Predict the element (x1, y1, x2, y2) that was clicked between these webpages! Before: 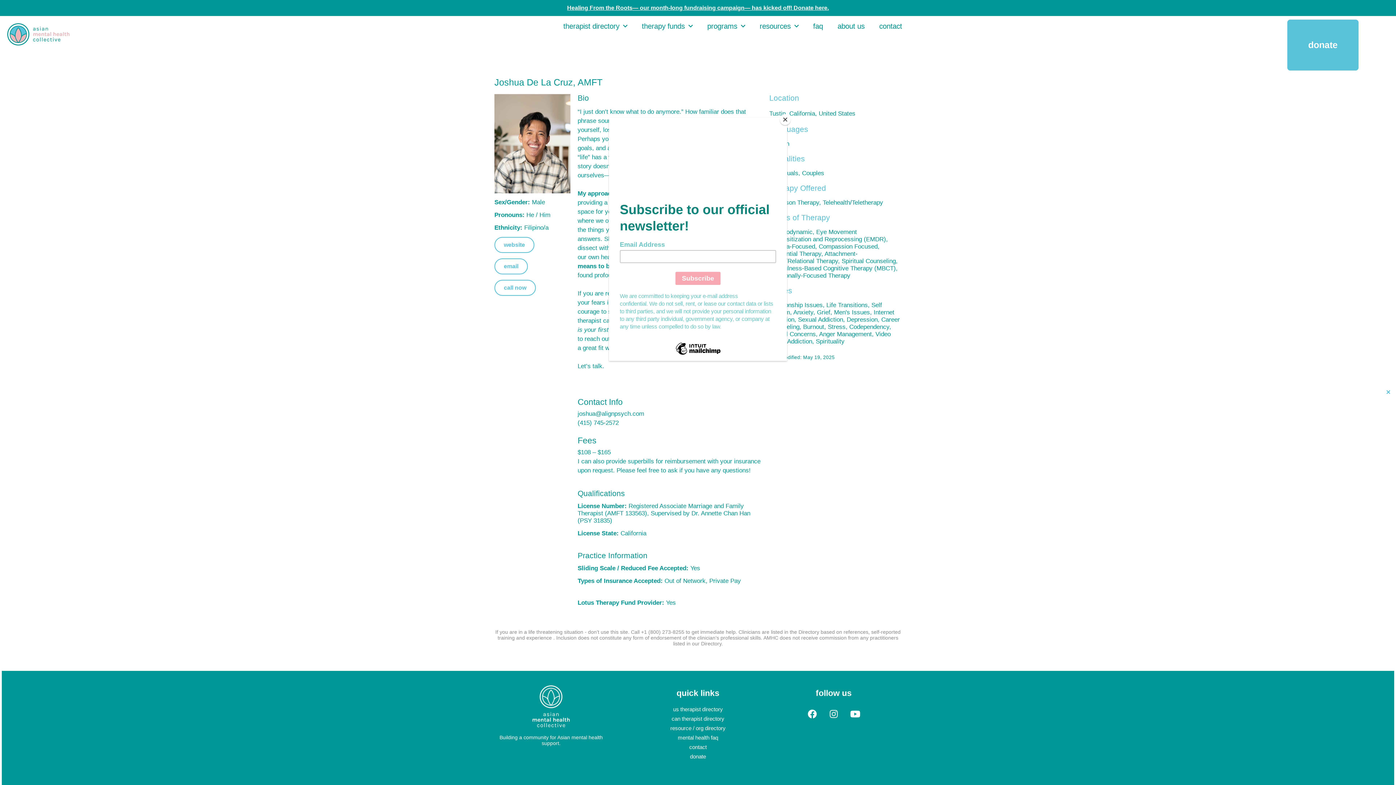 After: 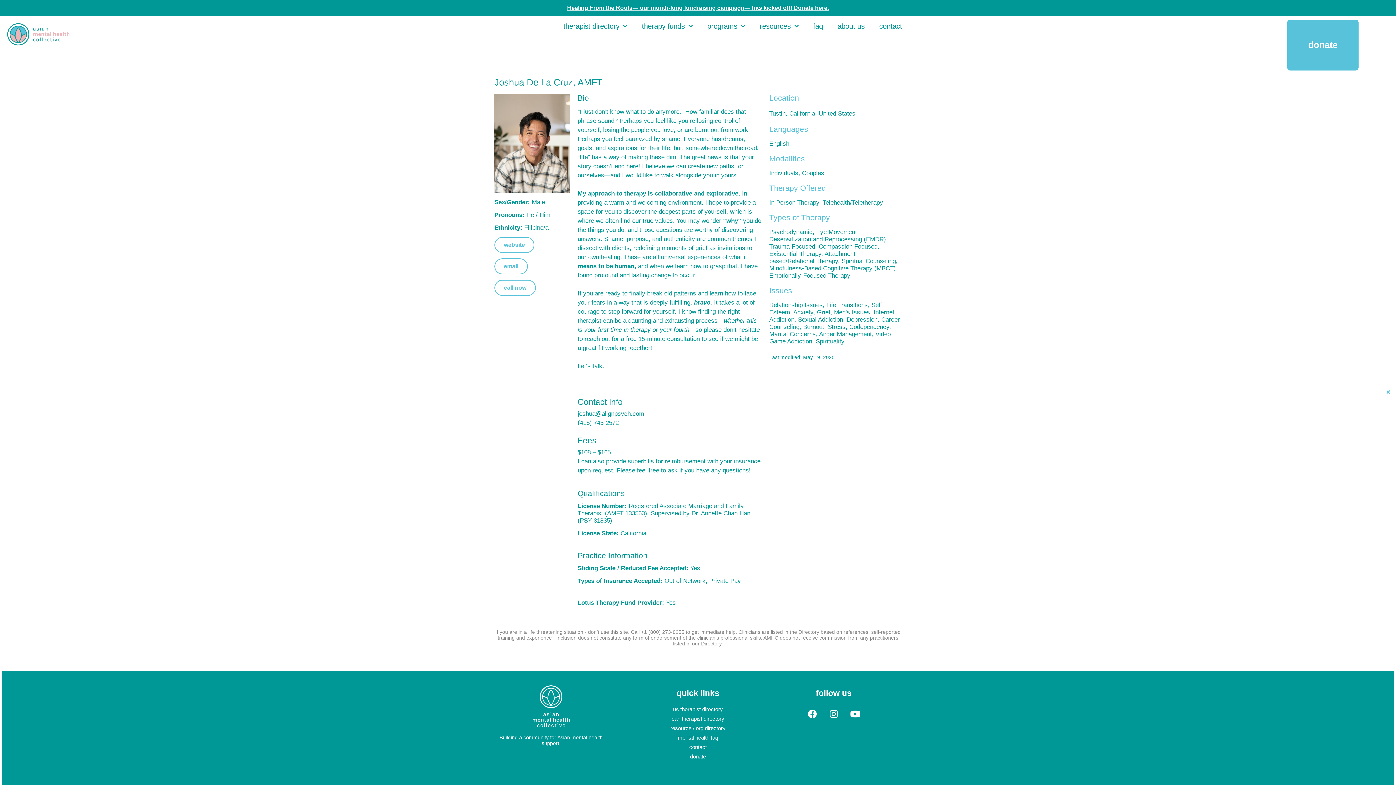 Action: label: Close bbox: (780, 114, 790, 125)